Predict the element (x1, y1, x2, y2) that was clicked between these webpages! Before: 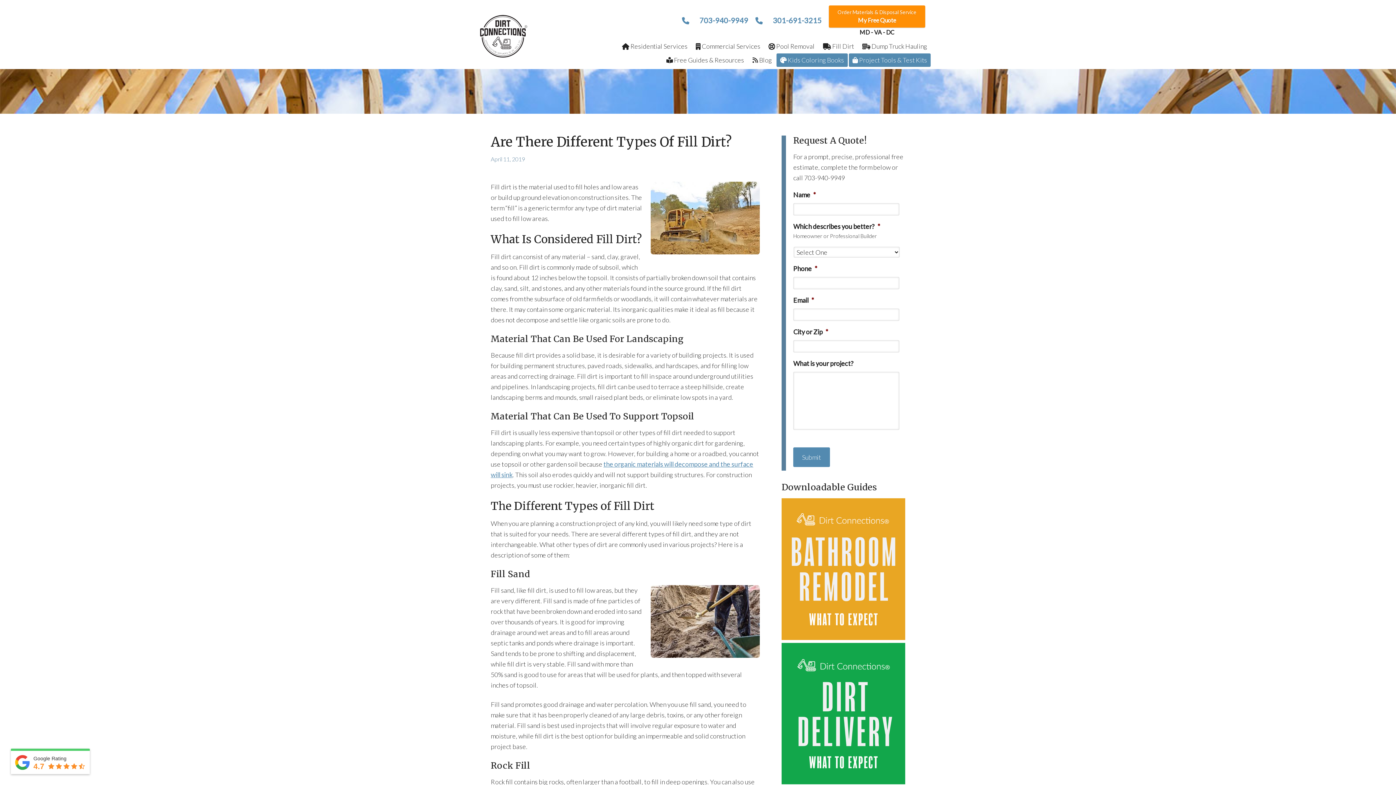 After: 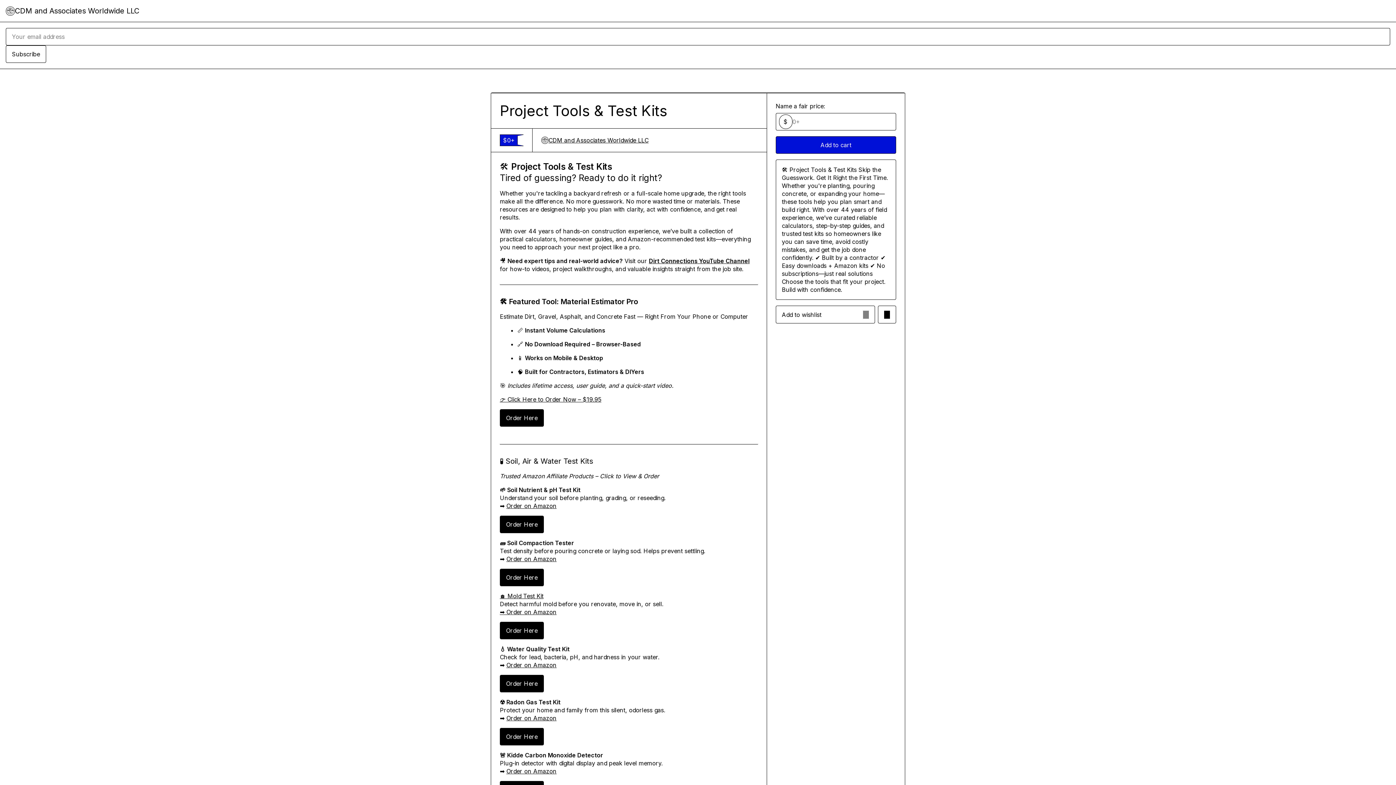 Action: label:  Project Tools & Test Kits bbox: (848, 53, 930, 66)